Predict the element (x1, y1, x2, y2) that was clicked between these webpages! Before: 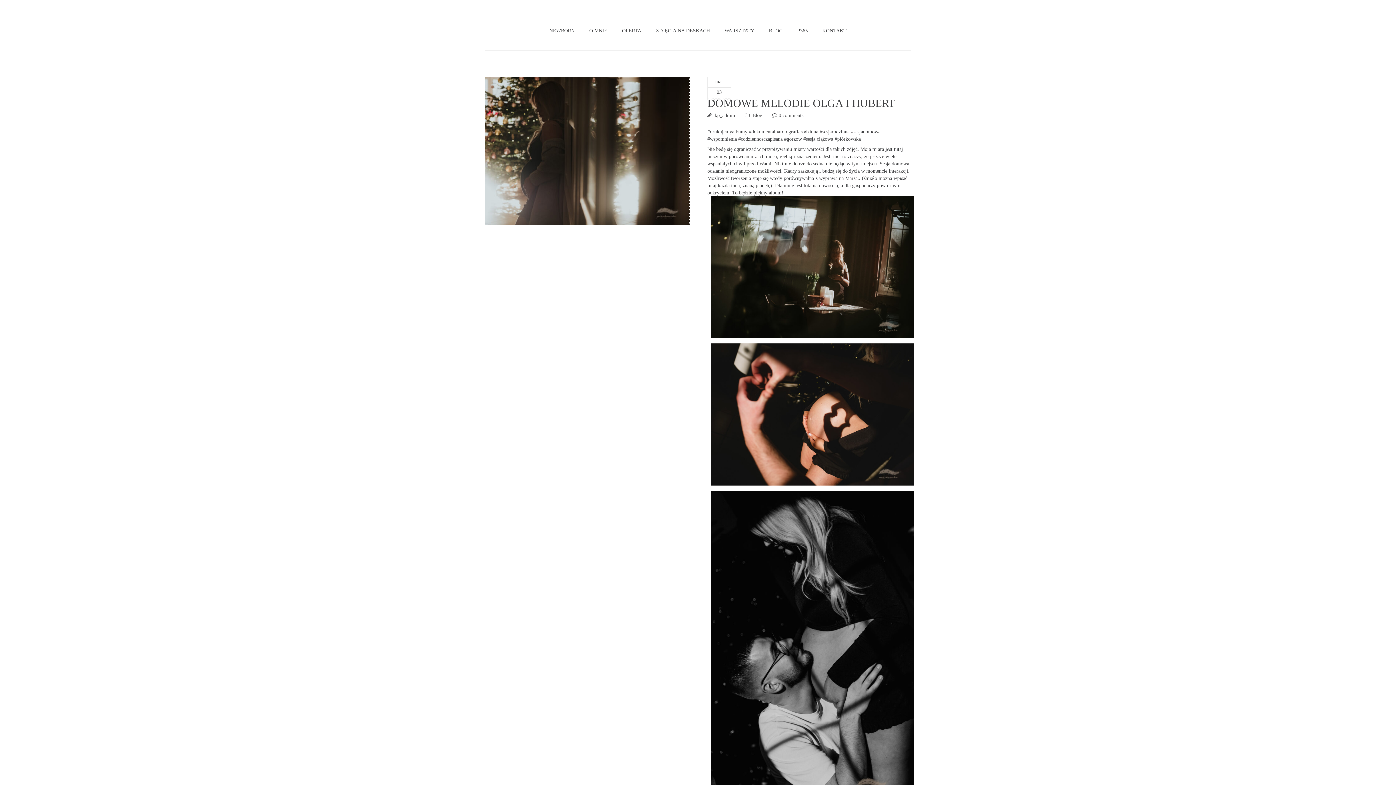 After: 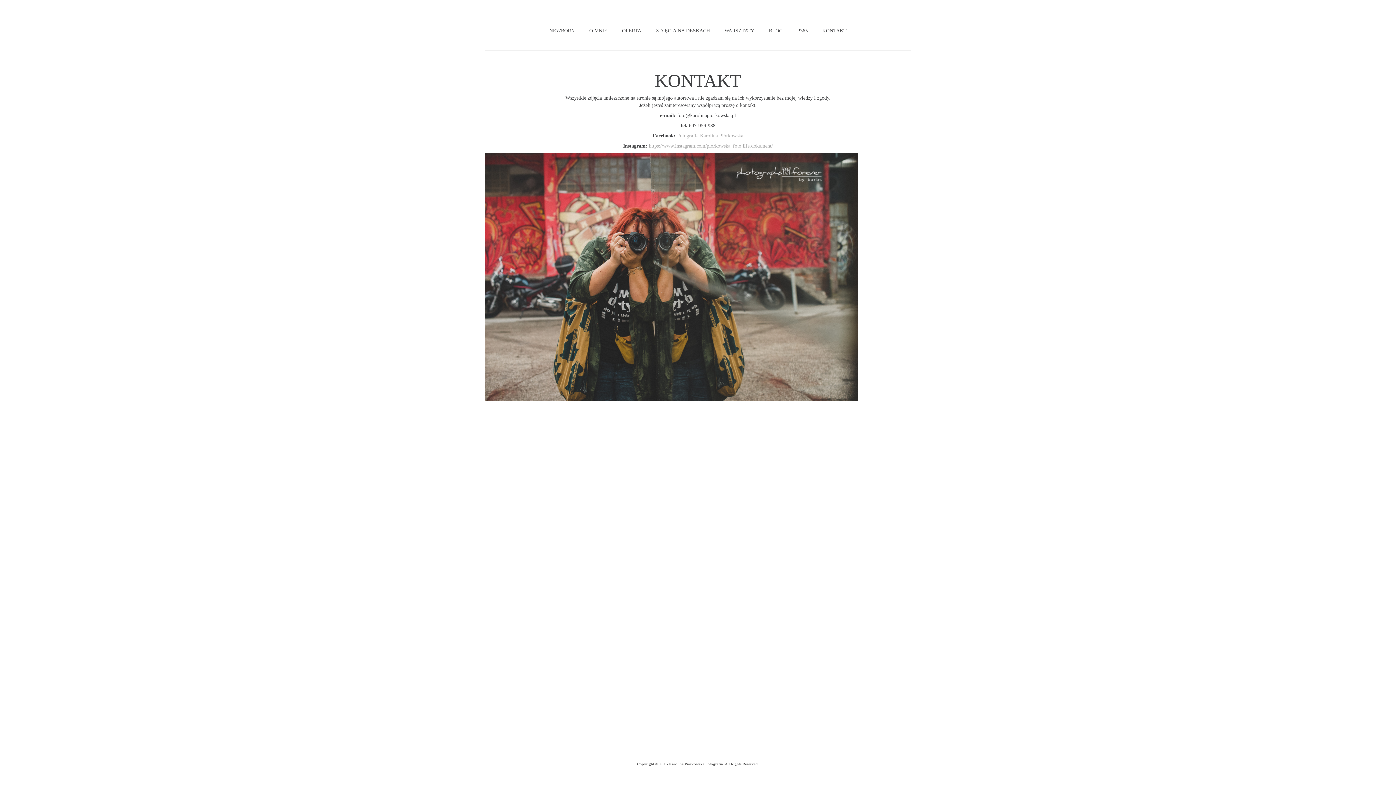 Action: label: KONTAKT bbox: (822, 27, 846, 50)